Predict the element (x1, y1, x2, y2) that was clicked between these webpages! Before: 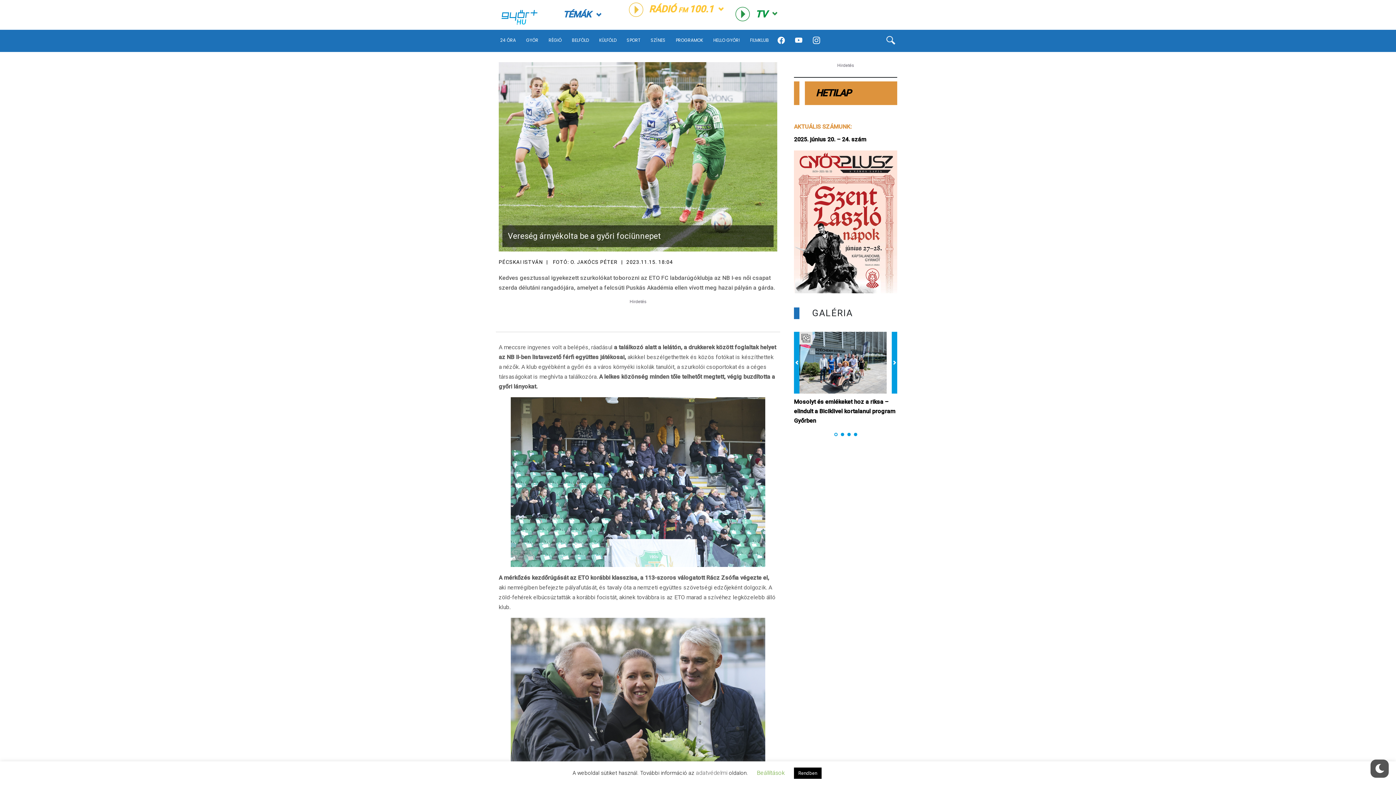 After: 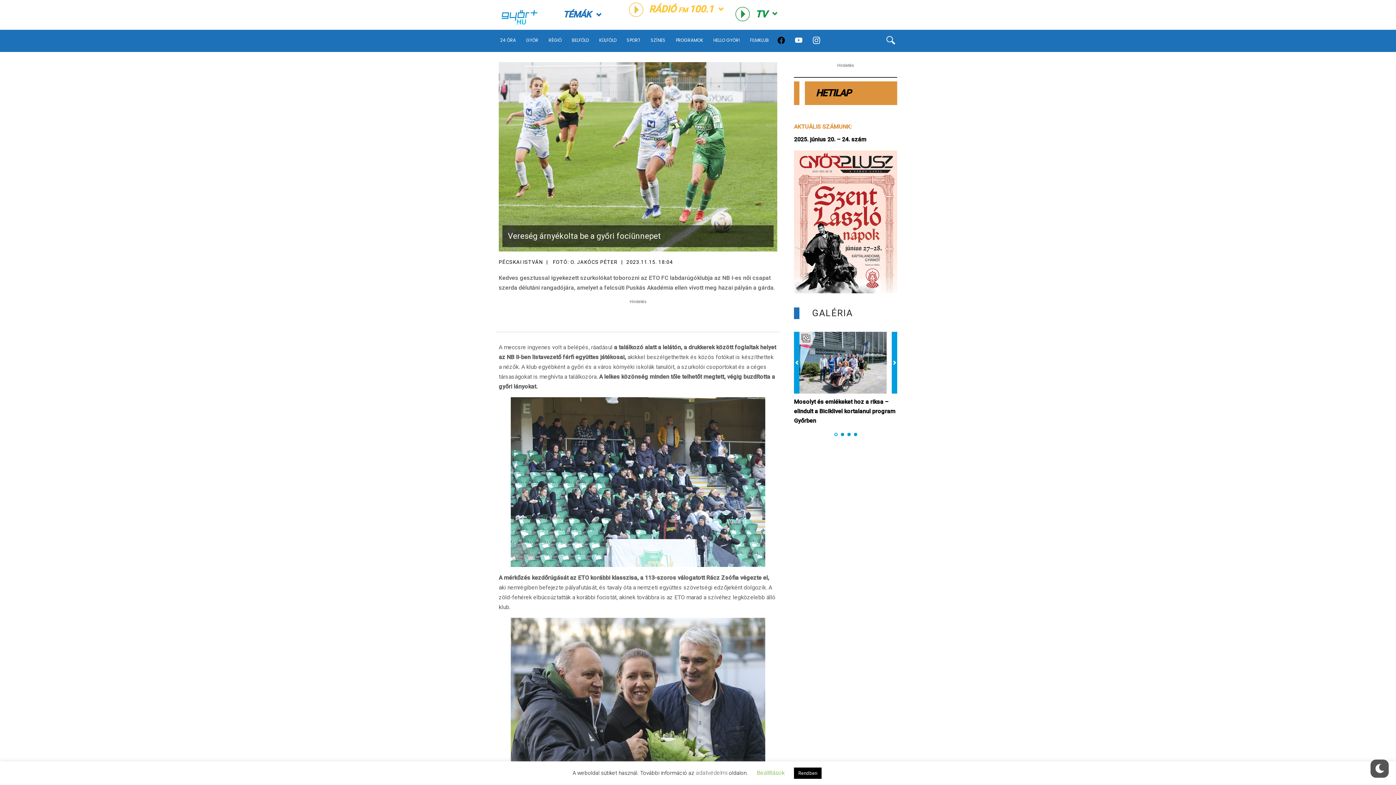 Action: bbox: (777, 33, 785, 48)